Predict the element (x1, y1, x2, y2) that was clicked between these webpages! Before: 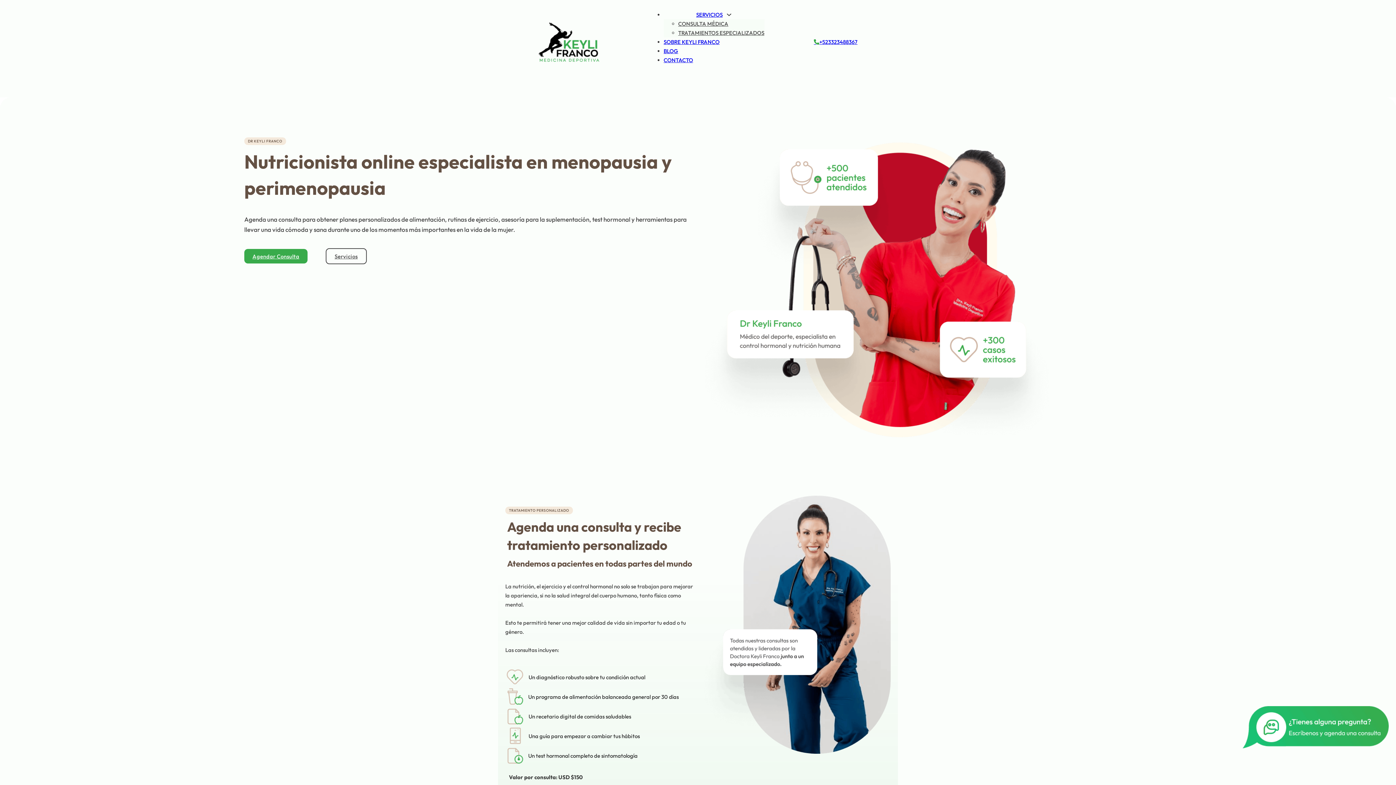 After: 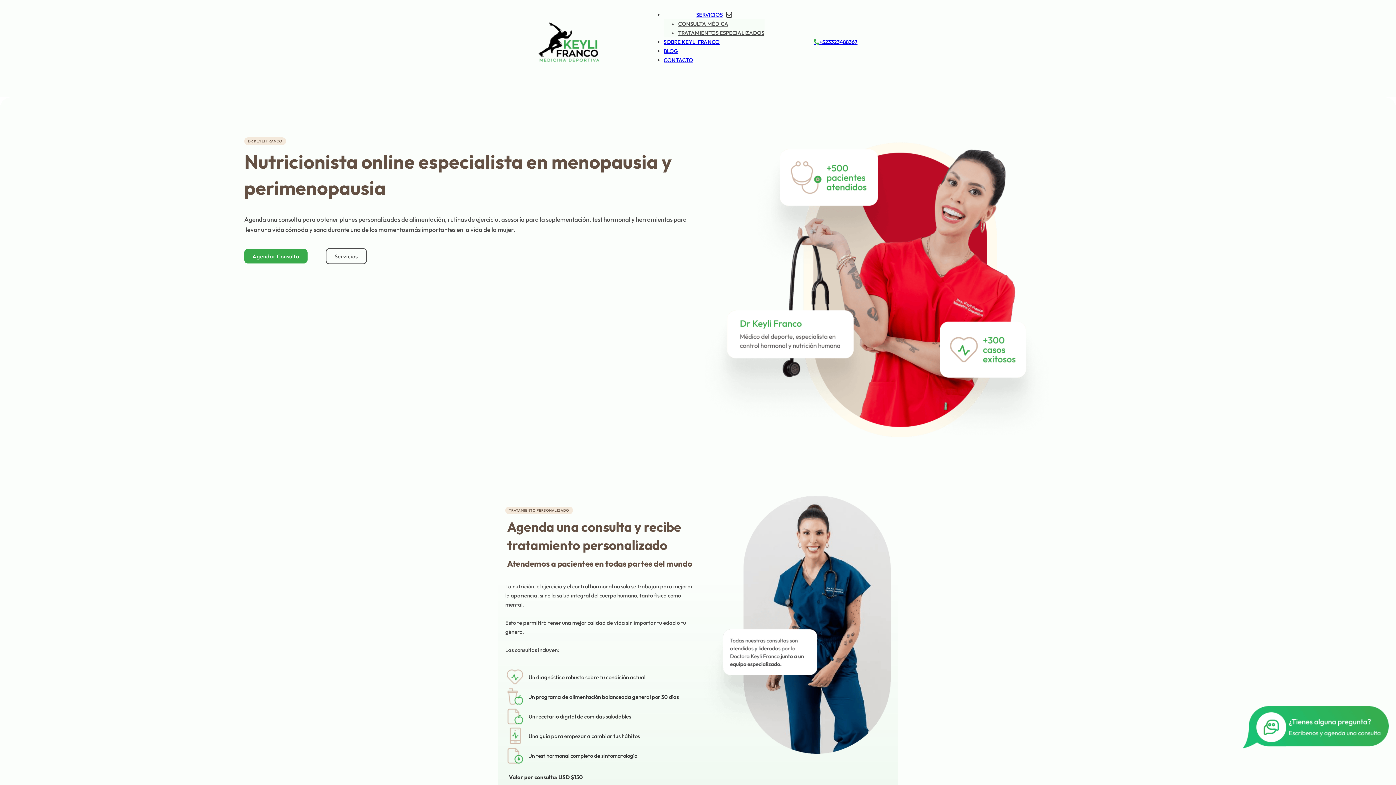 Action: label: Servicios Sub menu bbox: (726, 12, 732, 17)